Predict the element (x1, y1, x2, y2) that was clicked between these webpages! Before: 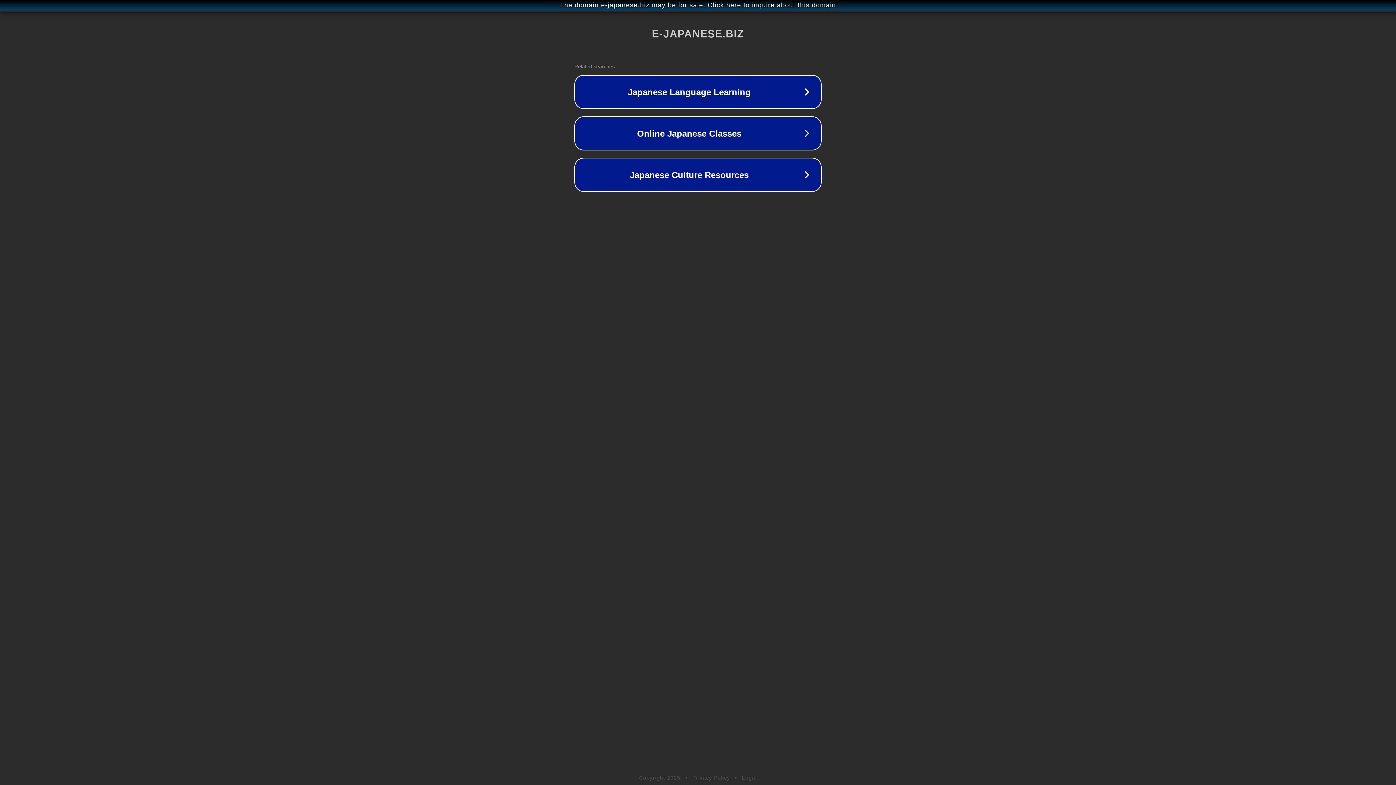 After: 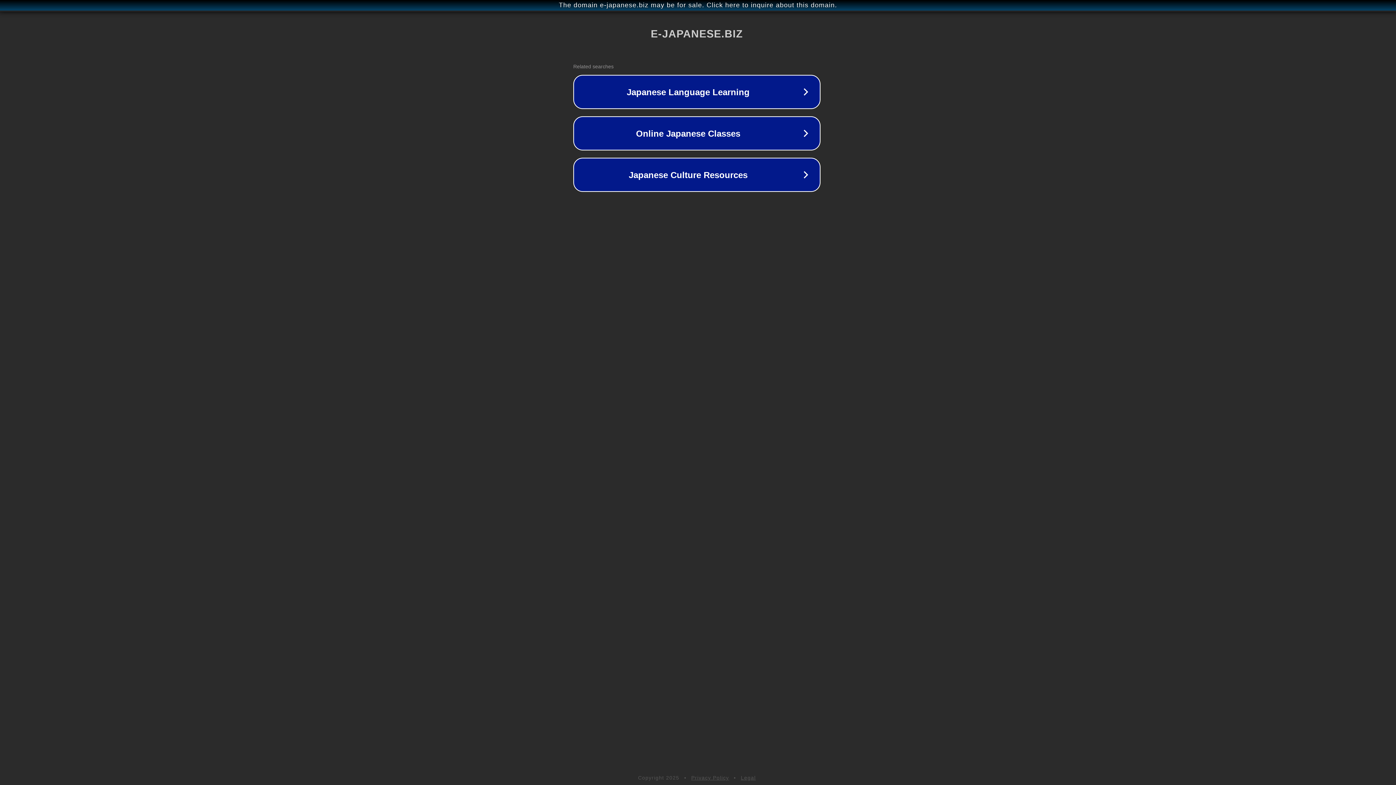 Action: bbox: (1, 1, 1397, 9) label: The domain e-japanese.biz may be for sale. Click here to inquire about this domain.